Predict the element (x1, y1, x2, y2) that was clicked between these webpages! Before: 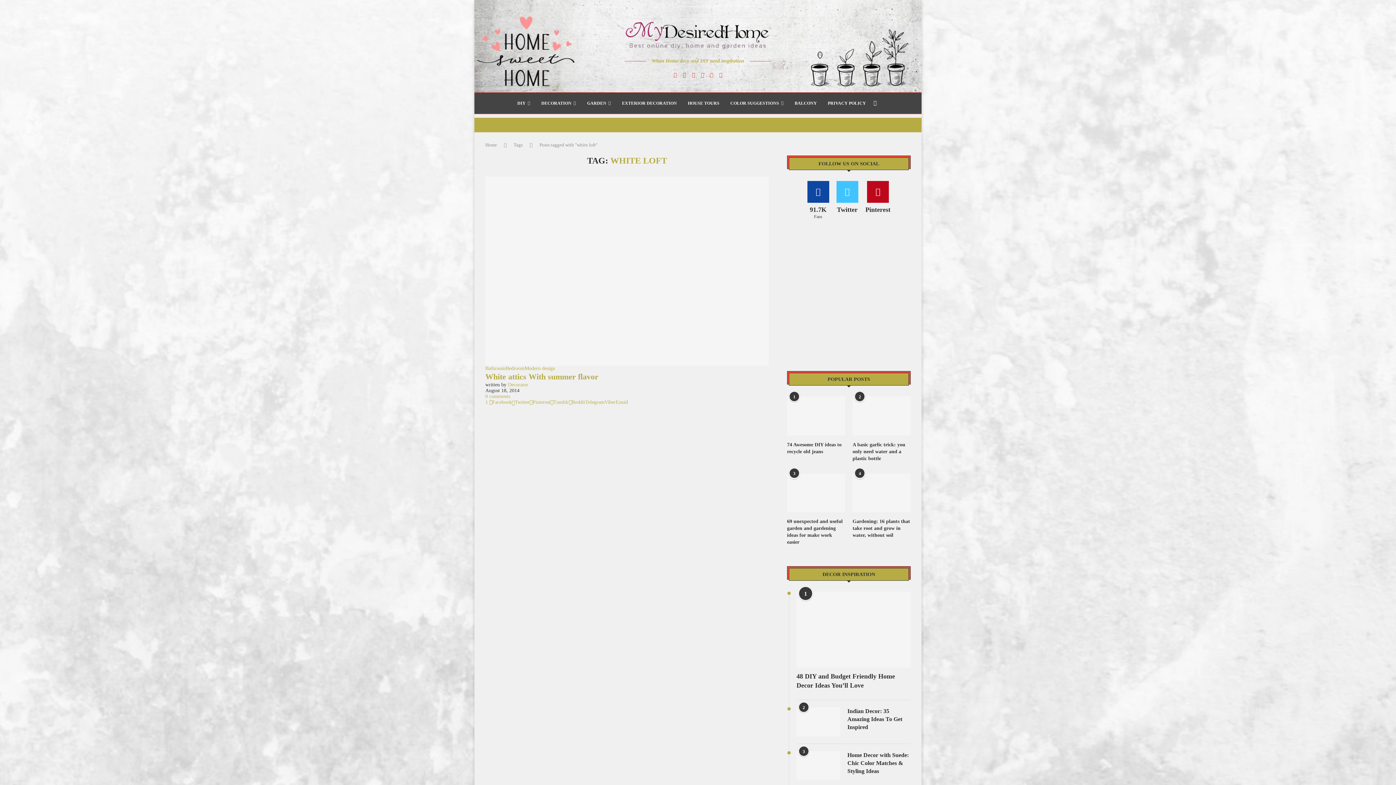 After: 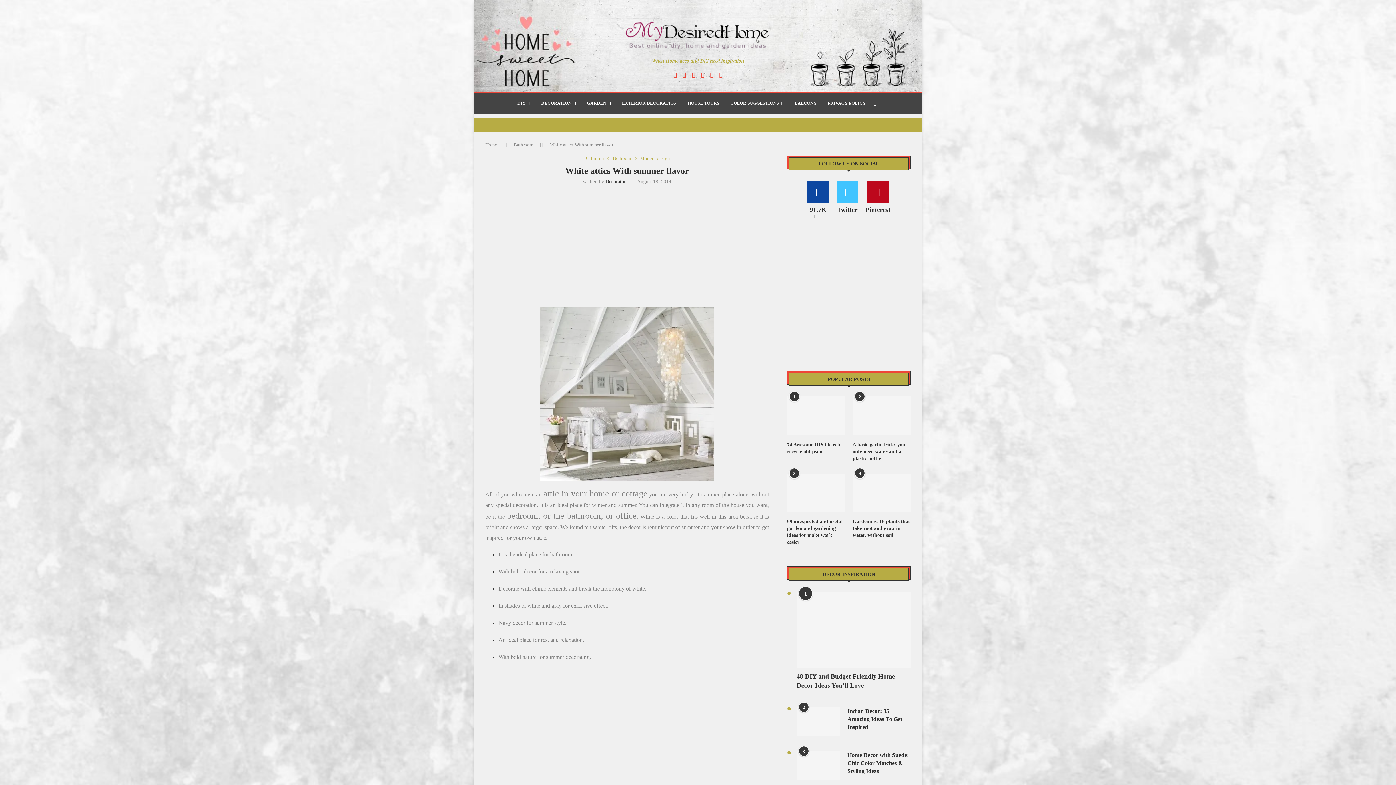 Action: label: White attics With summer flavor bbox: (485, 176, 769, 365)